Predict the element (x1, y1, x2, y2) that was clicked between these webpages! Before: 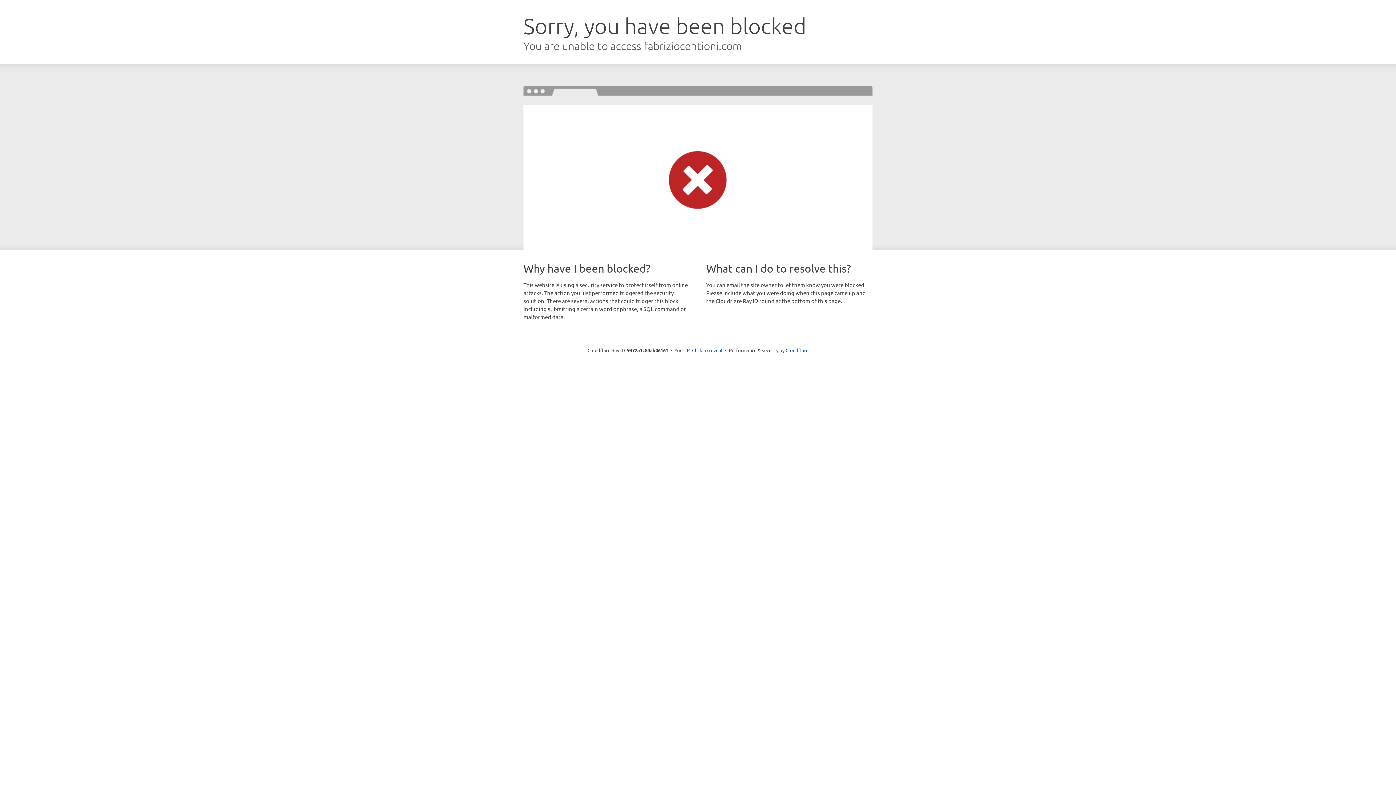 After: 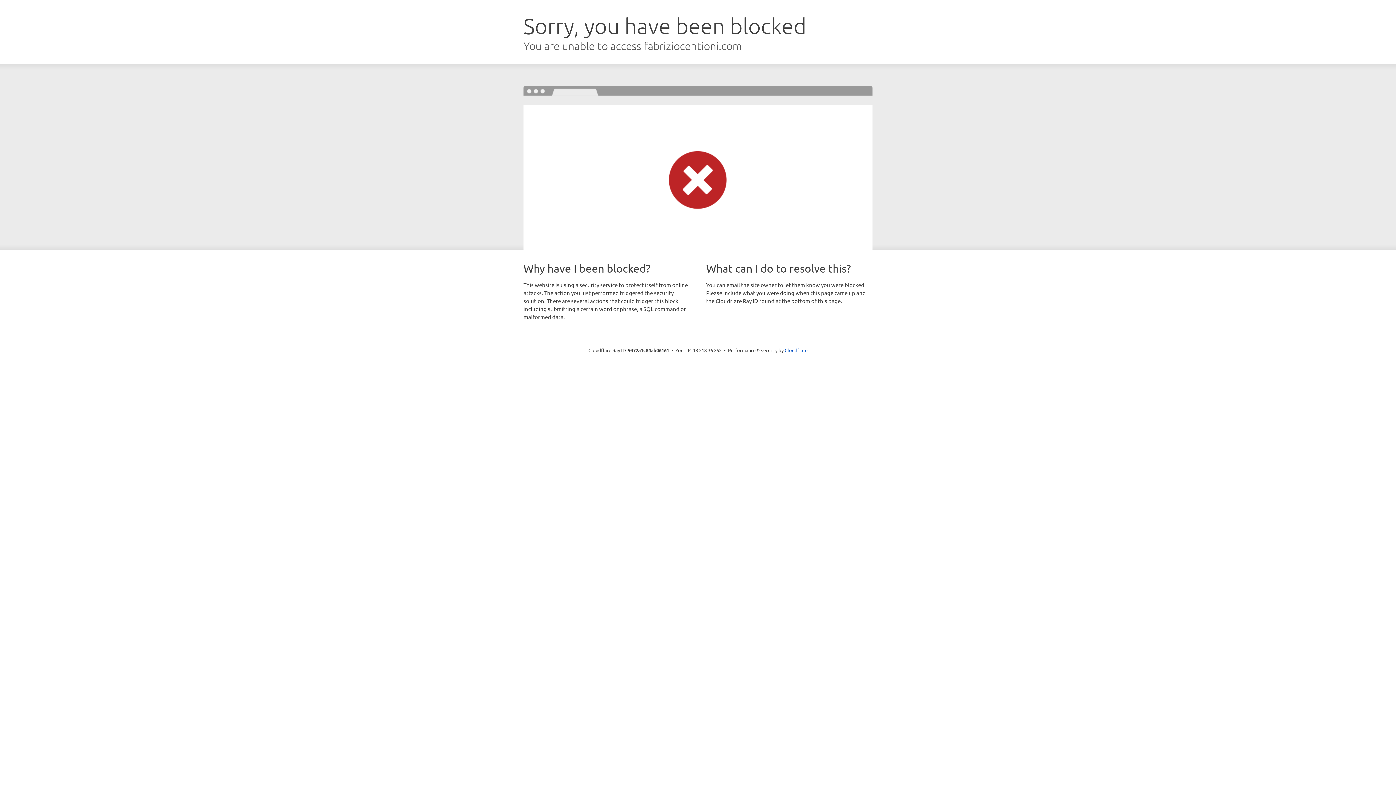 Action: bbox: (692, 346, 722, 353) label: Click to reveal